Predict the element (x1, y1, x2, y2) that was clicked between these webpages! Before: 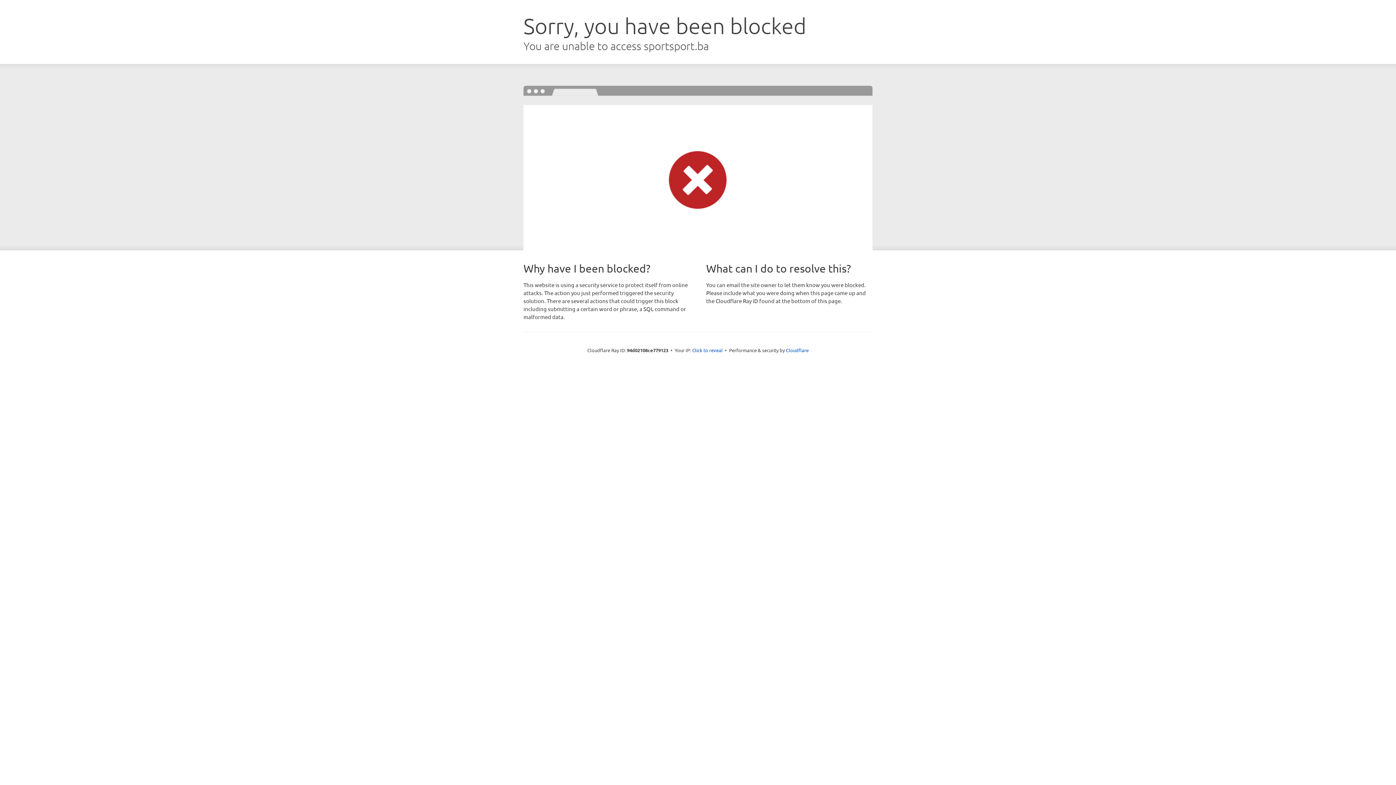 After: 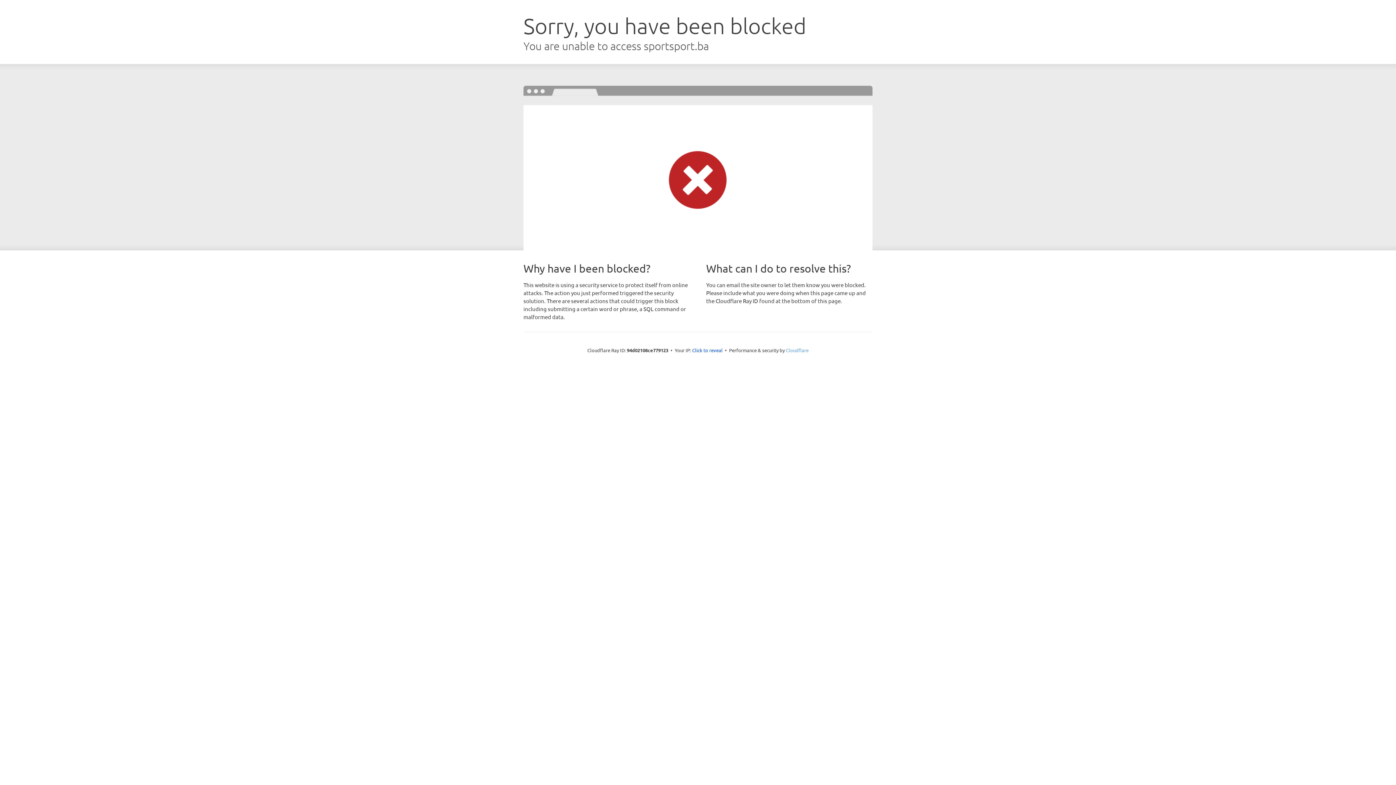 Action: label: Cloudflare bbox: (786, 347, 808, 353)